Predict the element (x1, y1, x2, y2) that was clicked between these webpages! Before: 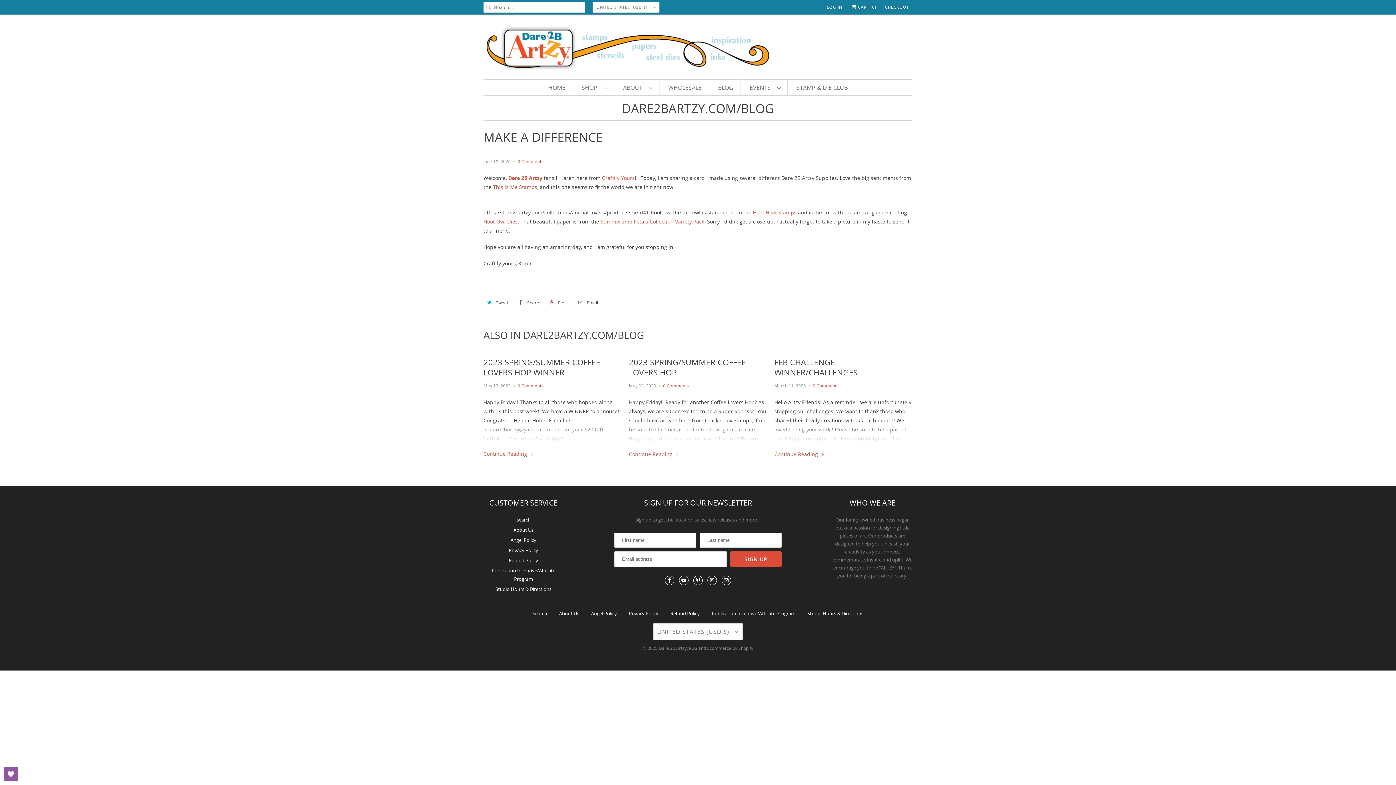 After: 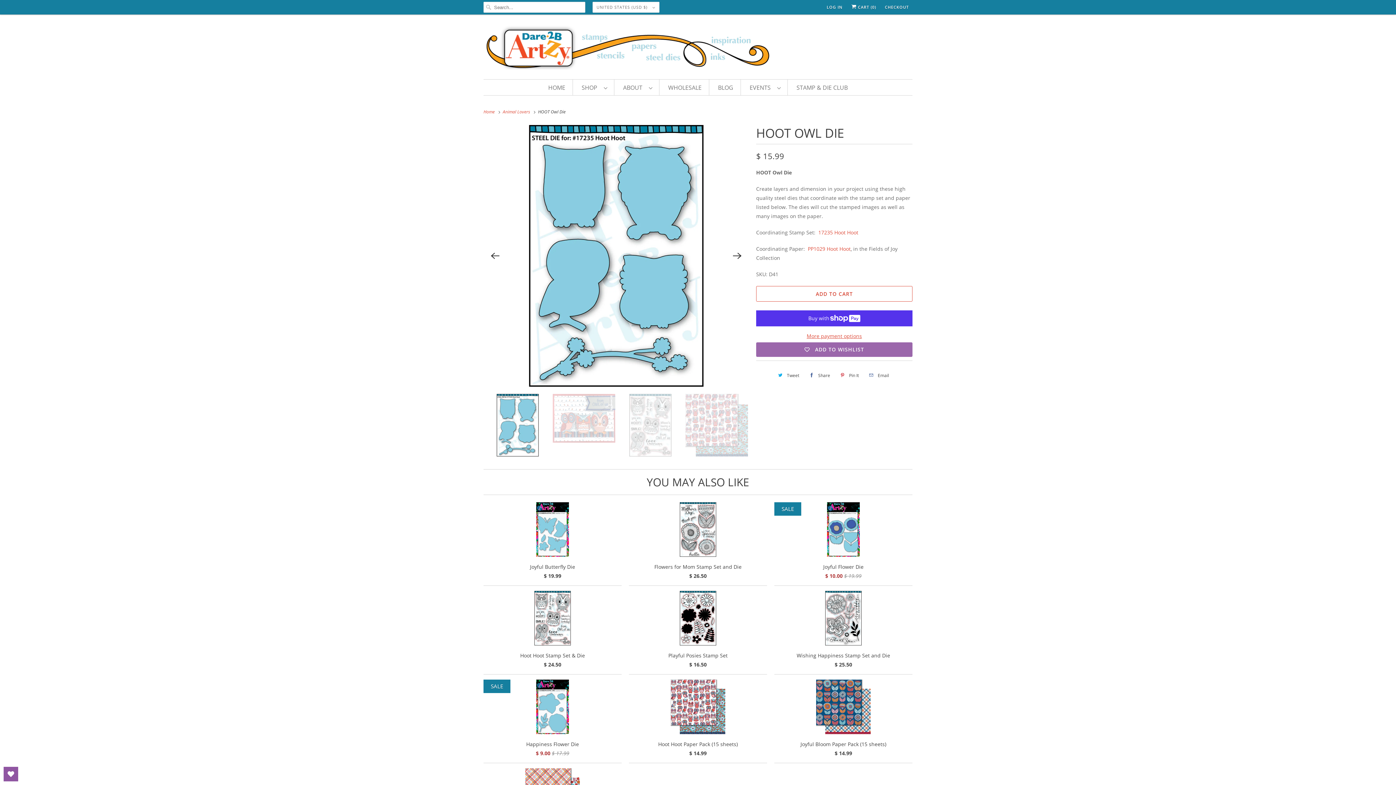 Action: label: Hoot Owl Dies bbox: (483, 218, 517, 225)